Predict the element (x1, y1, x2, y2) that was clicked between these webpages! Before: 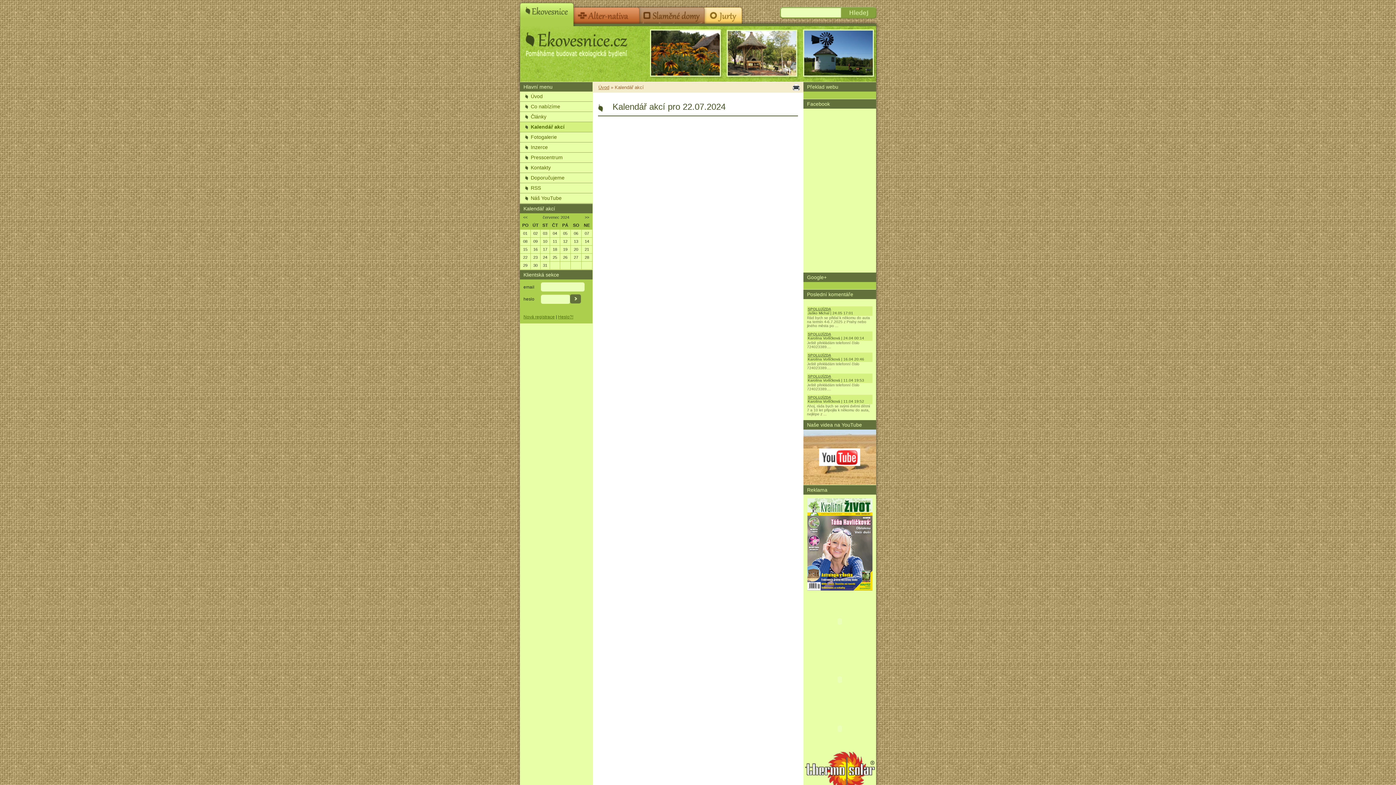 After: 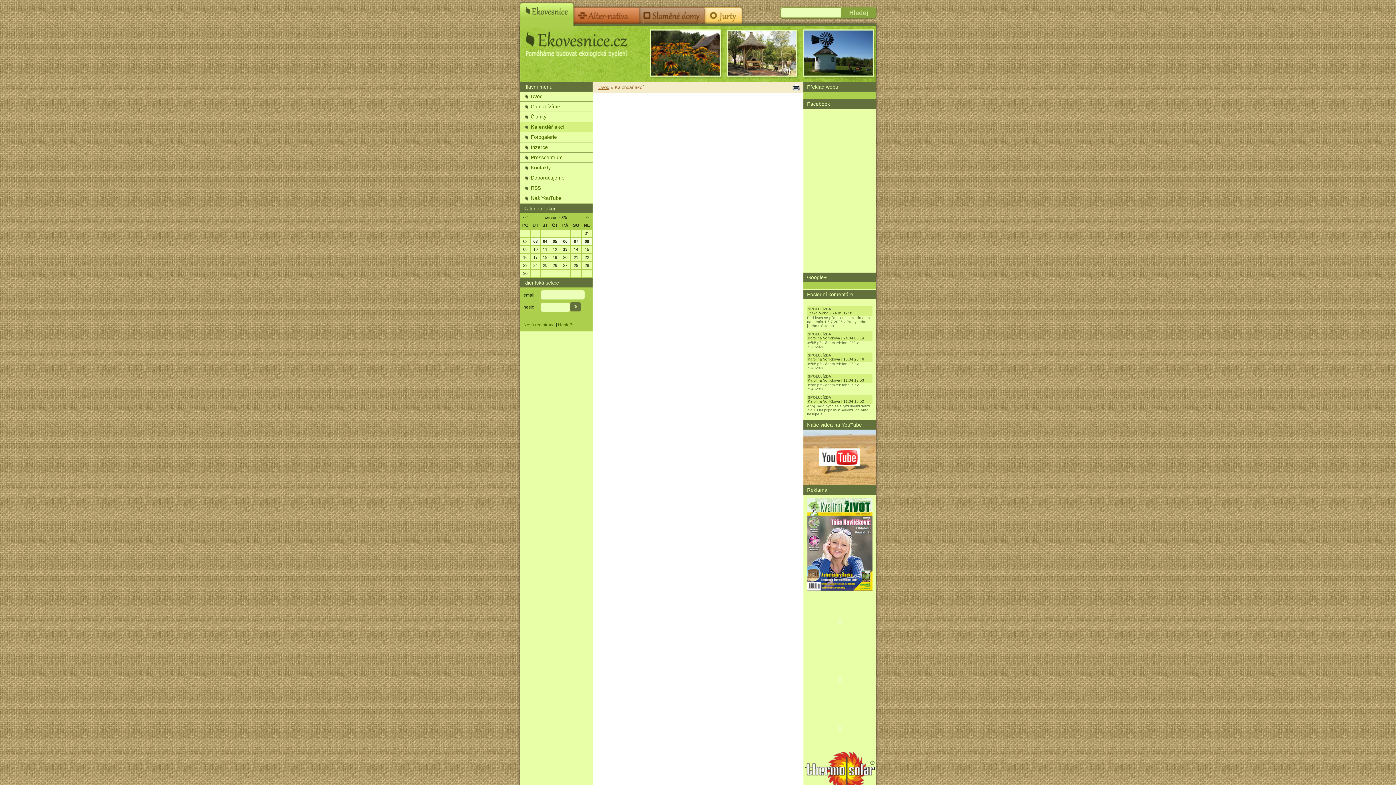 Action: bbox: (523, 314, 554, 319) label: Nová registrace